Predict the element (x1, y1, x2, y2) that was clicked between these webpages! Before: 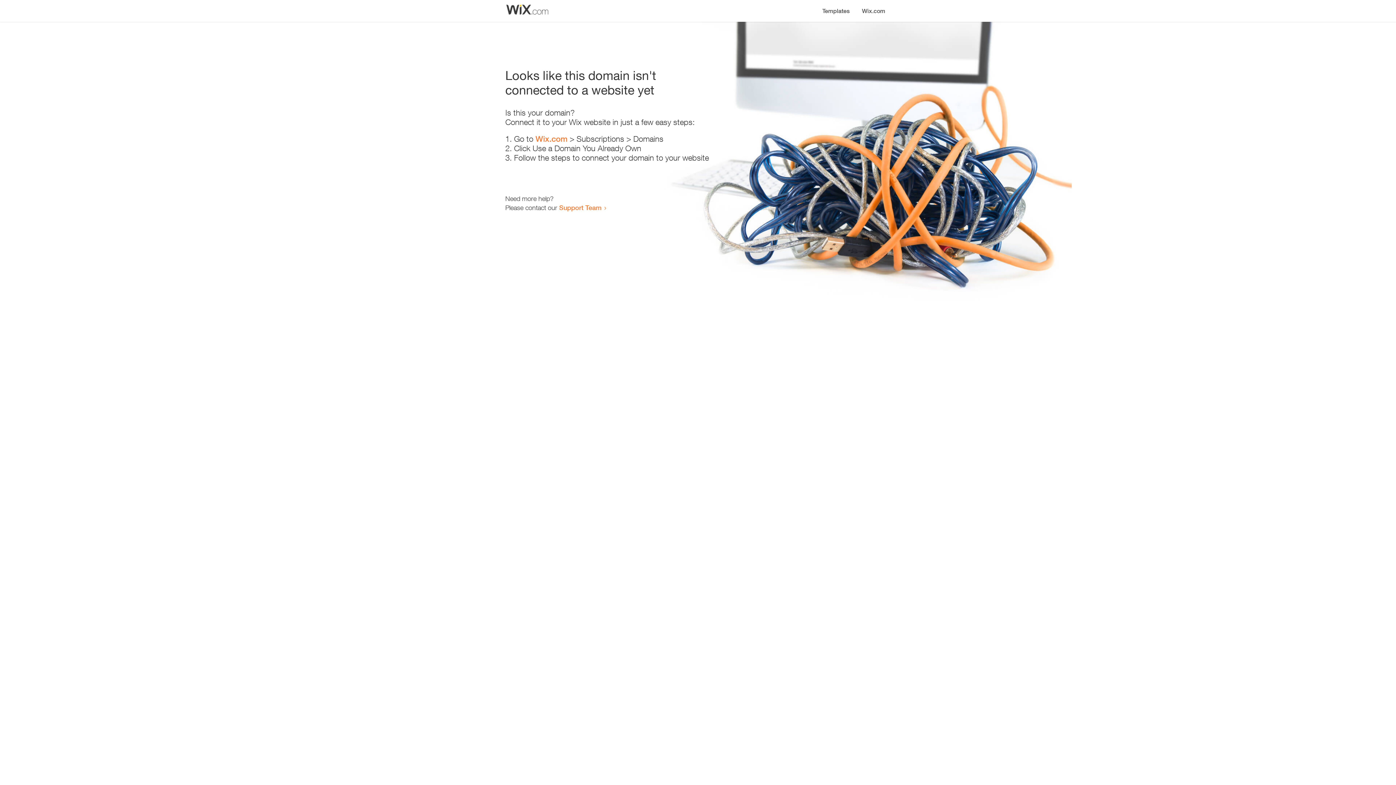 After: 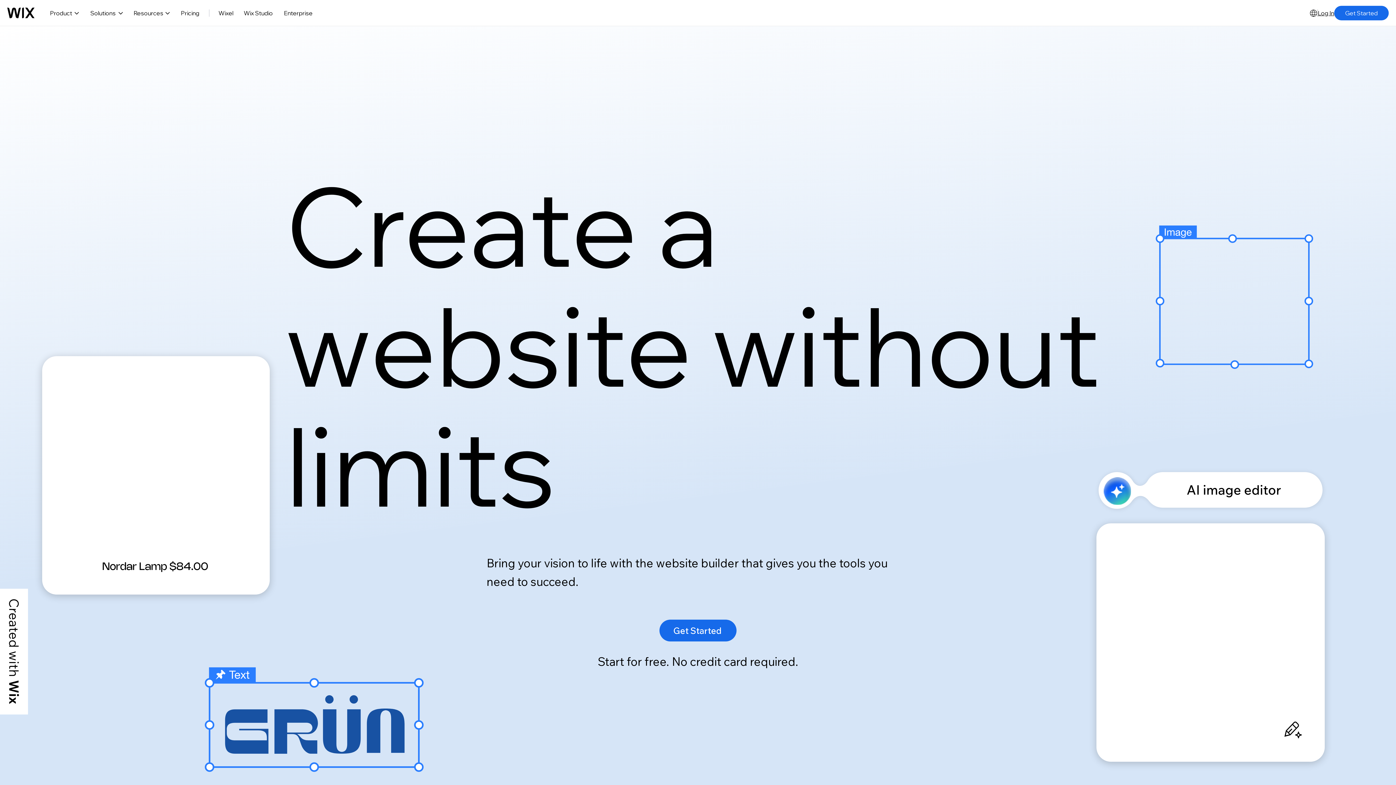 Action: label: Wix.com bbox: (856, 0, 890, 14)